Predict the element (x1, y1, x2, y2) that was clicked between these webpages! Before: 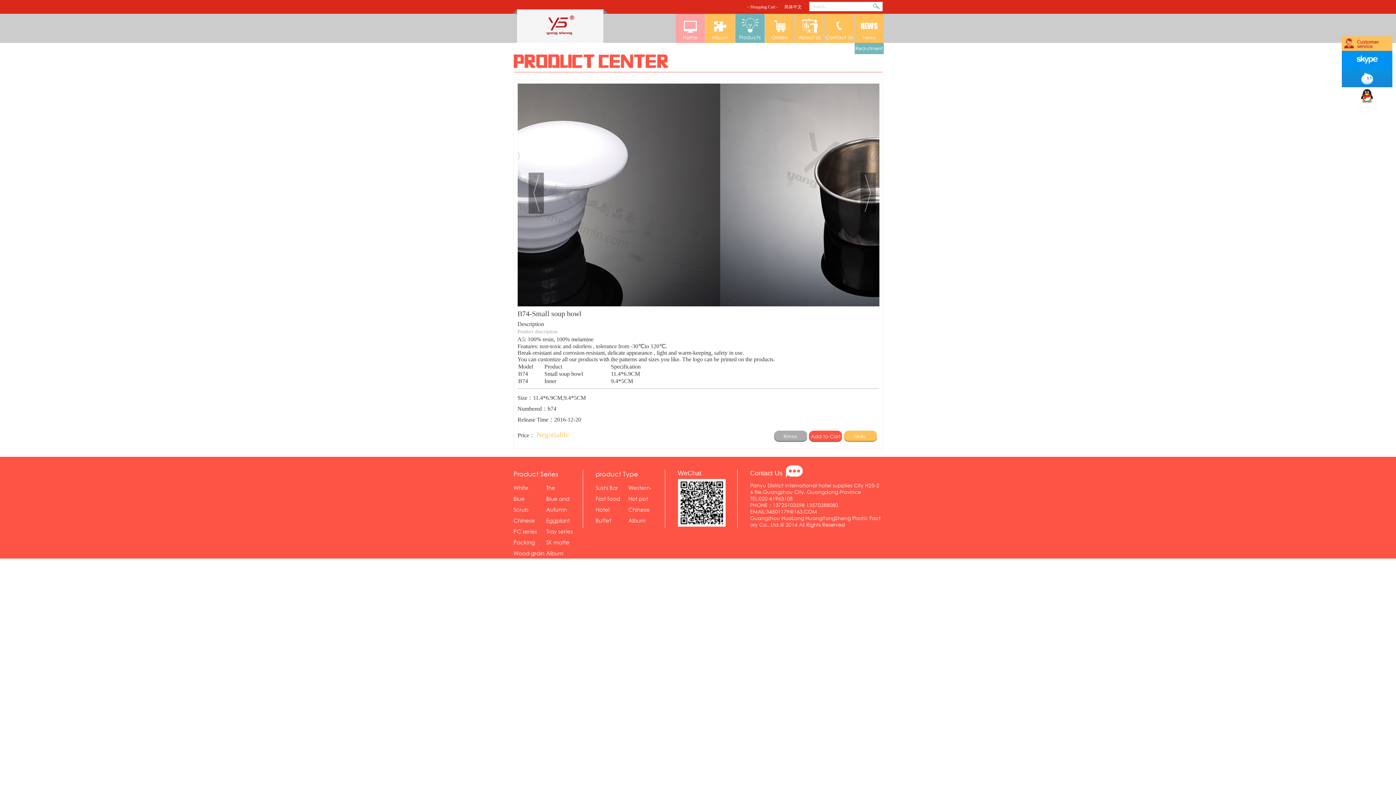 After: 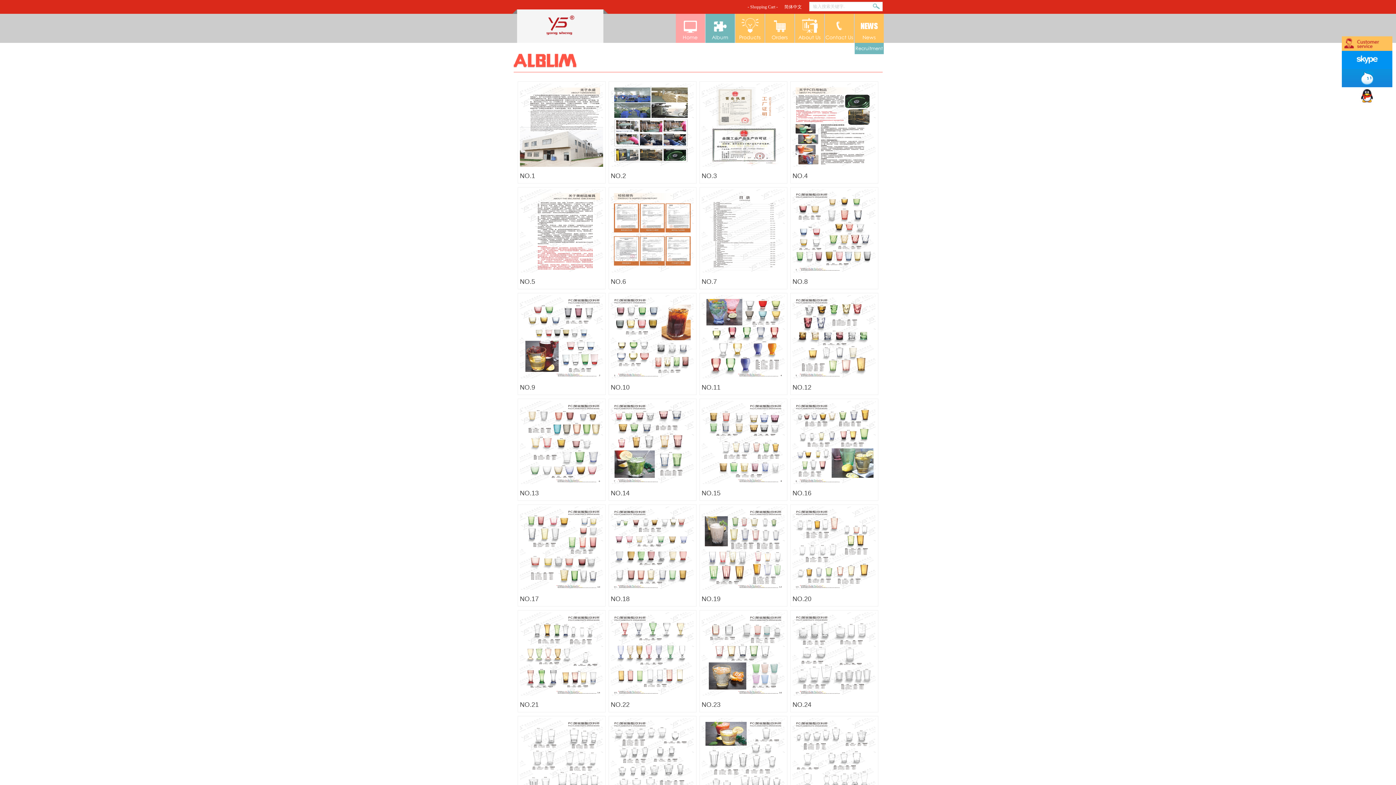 Action: bbox: (705, 13, 734, 42) label: Album